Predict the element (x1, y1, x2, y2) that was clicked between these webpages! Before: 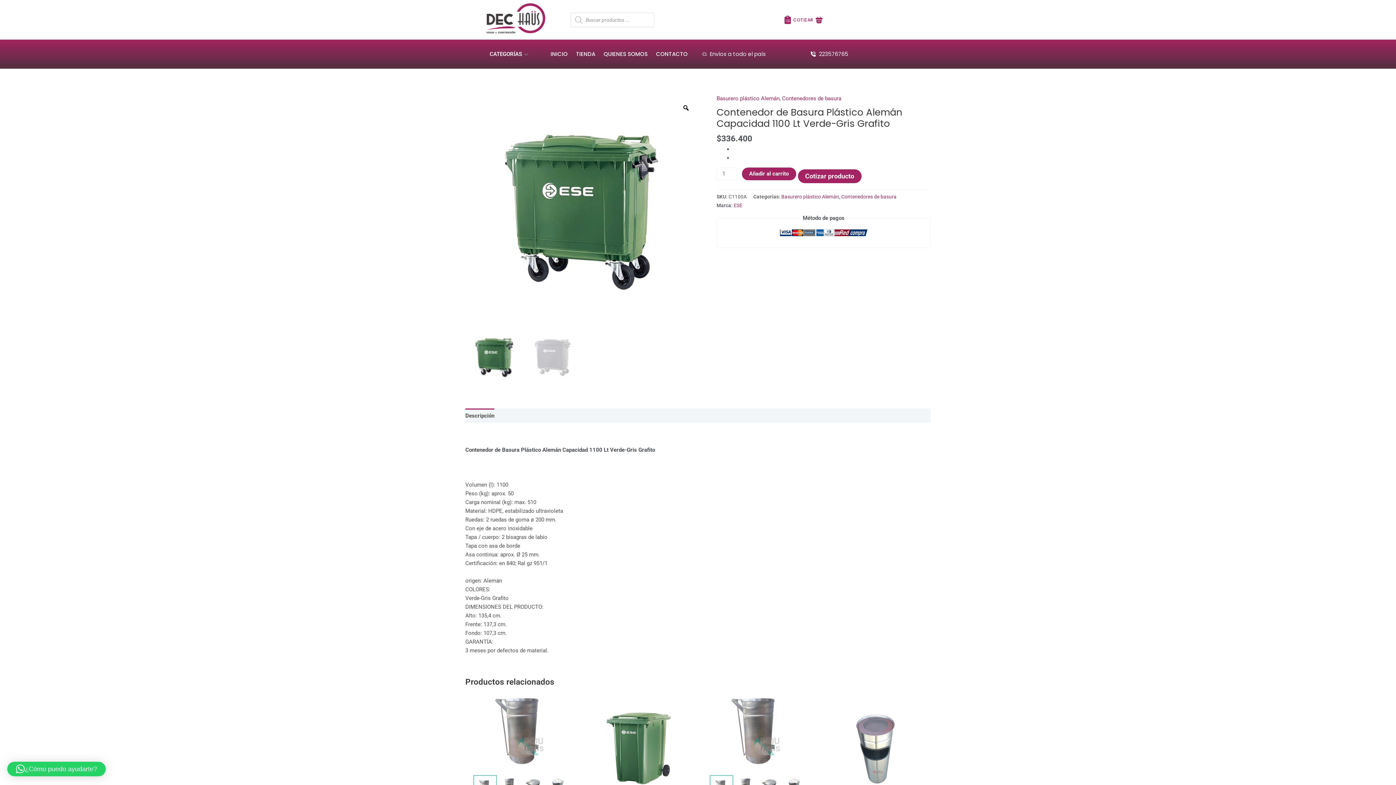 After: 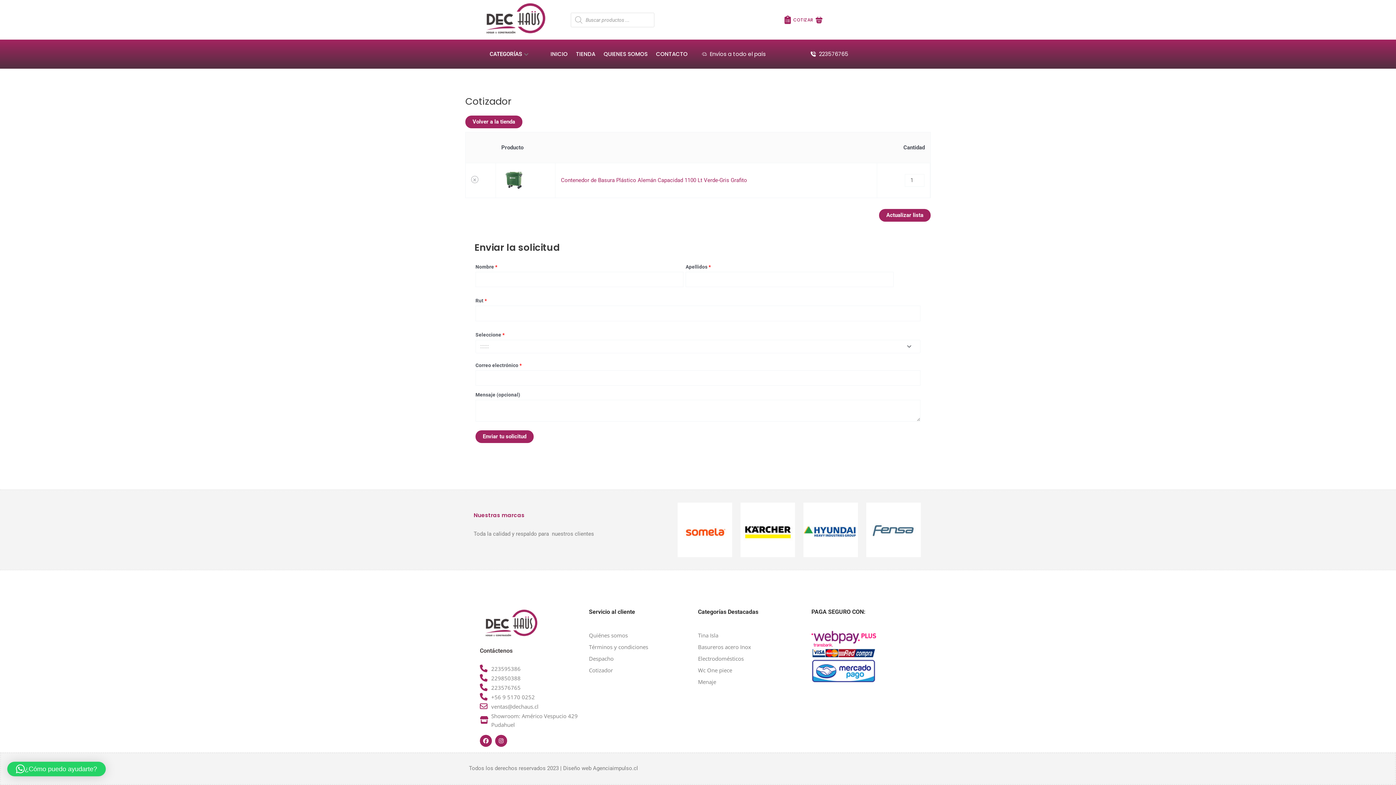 Action: bbox: (798, 169, 861, 183) label: Cotizar producto